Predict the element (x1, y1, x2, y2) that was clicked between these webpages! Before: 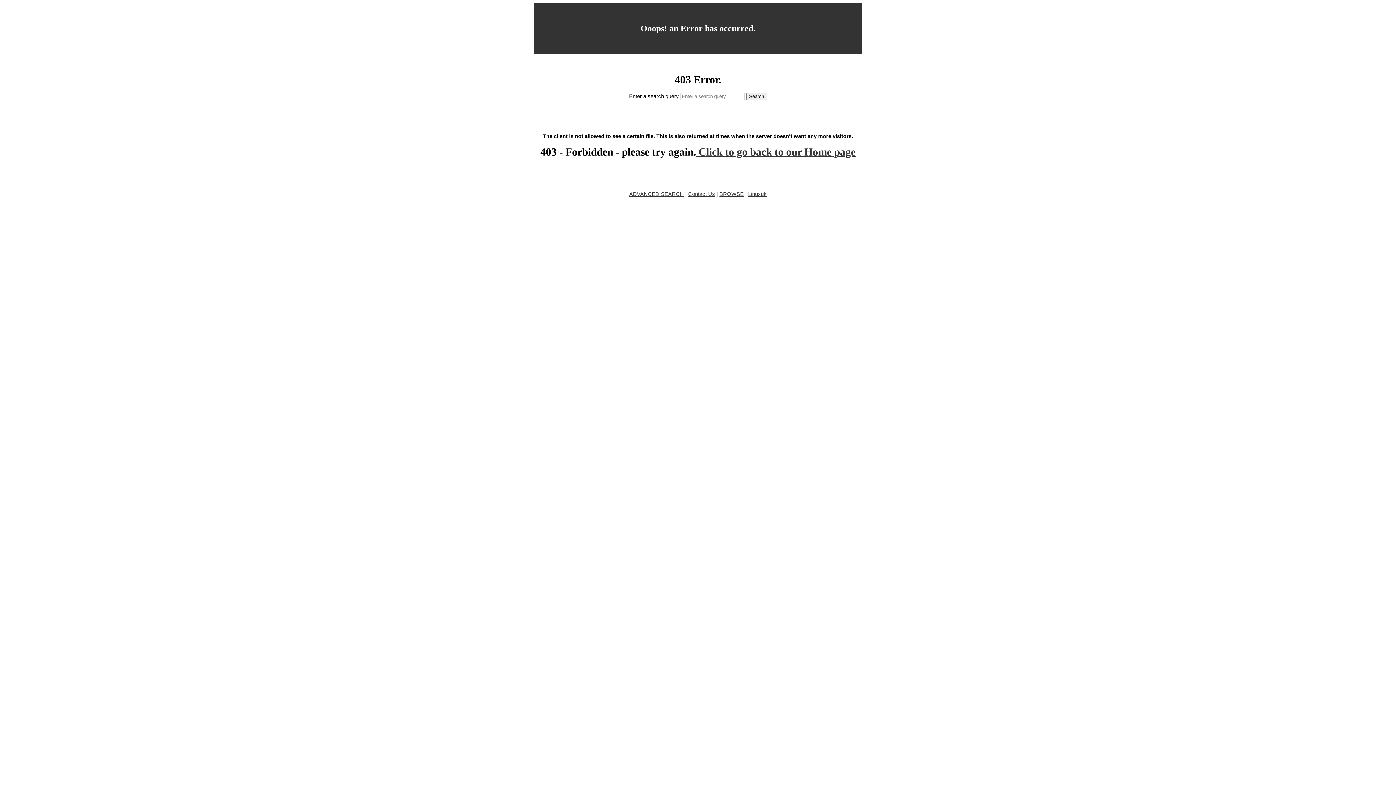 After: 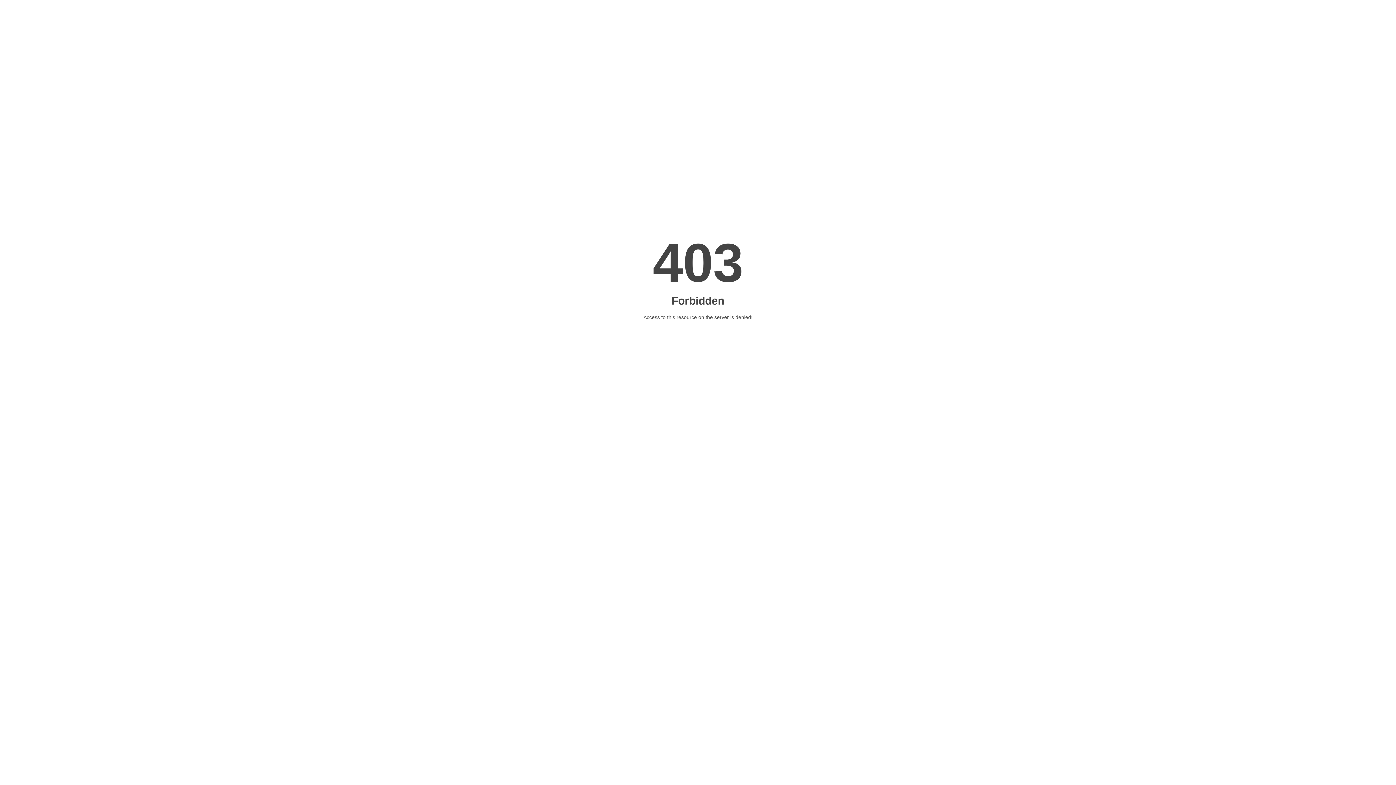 Action: label: Linuxuk bbox: (748, 191, 766, 197)